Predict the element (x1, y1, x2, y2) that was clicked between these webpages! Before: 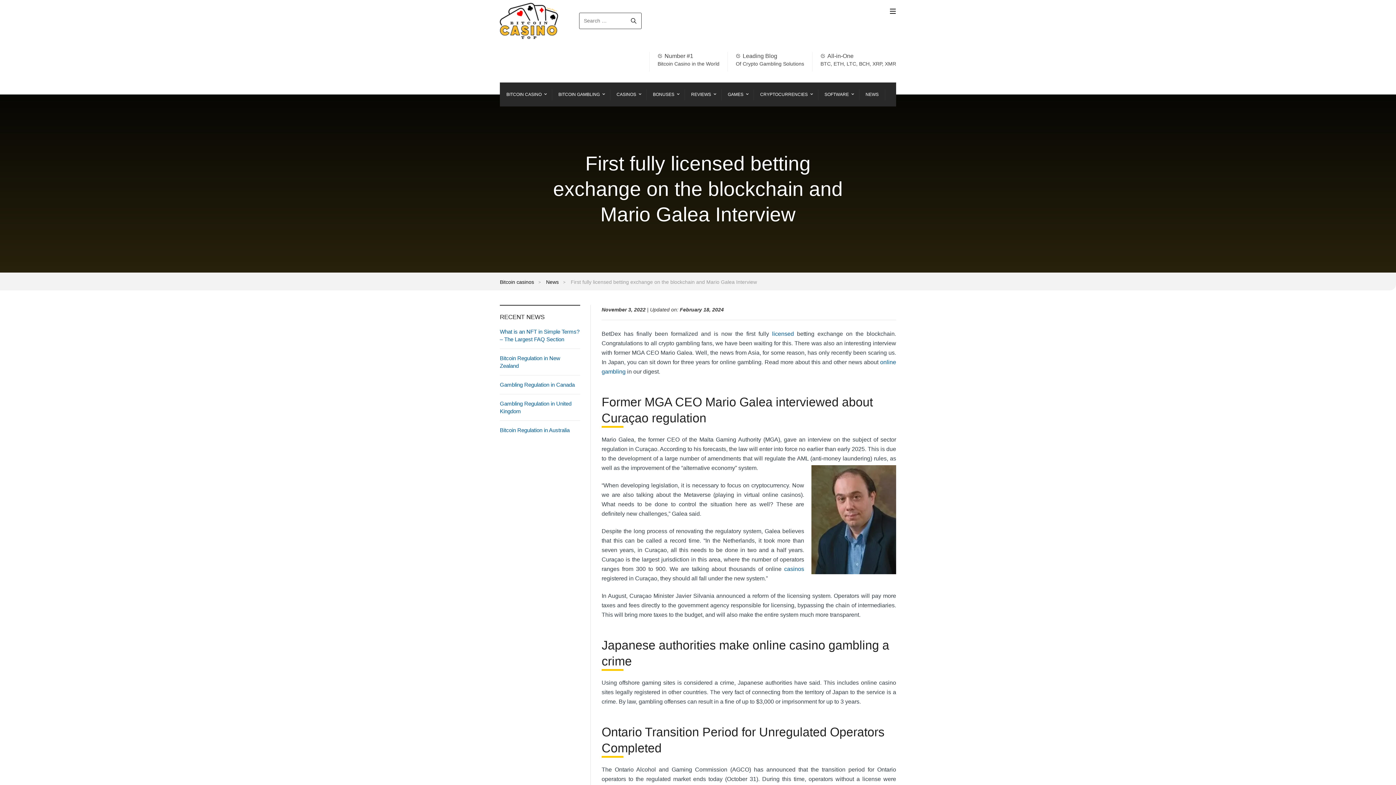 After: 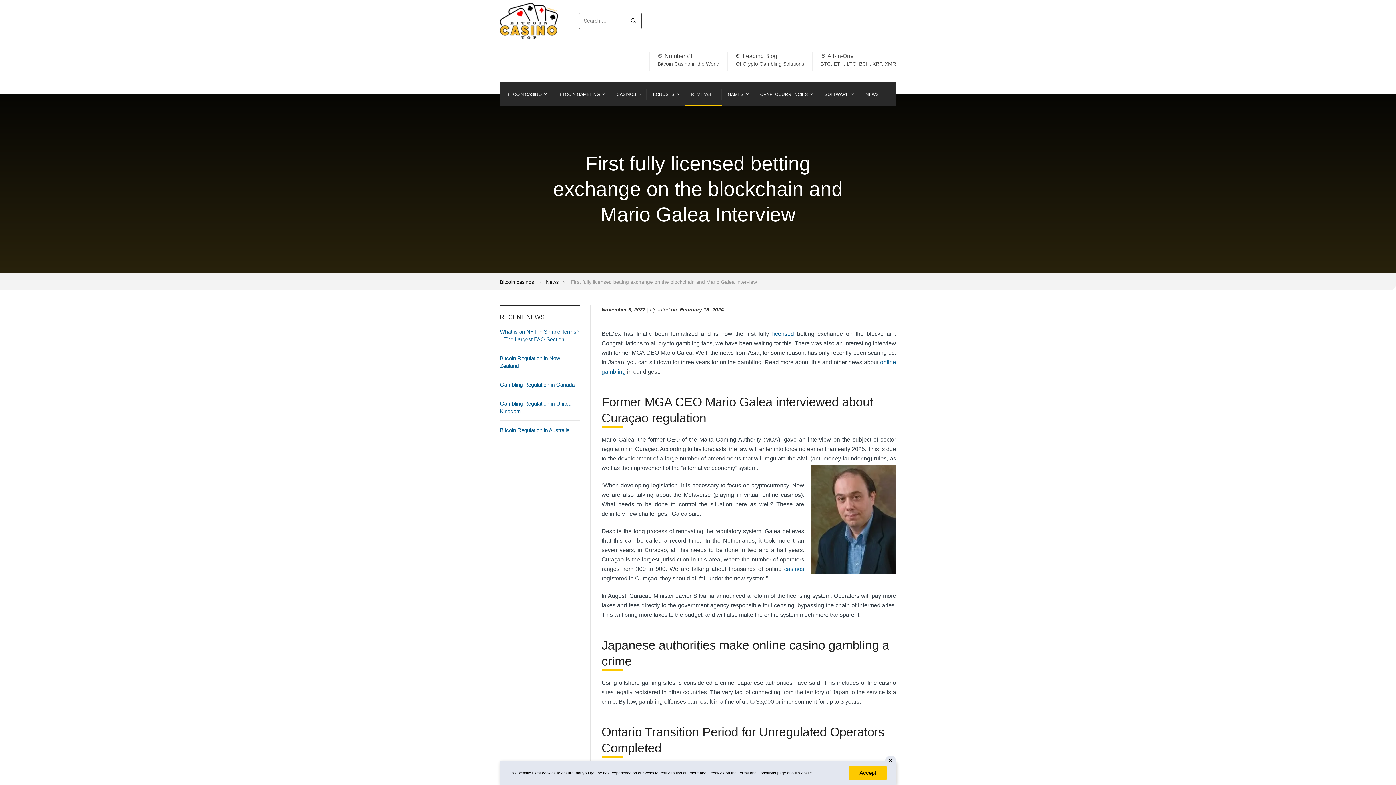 Action: label: REVIEWS bbox: (684, 82, 721, 106)